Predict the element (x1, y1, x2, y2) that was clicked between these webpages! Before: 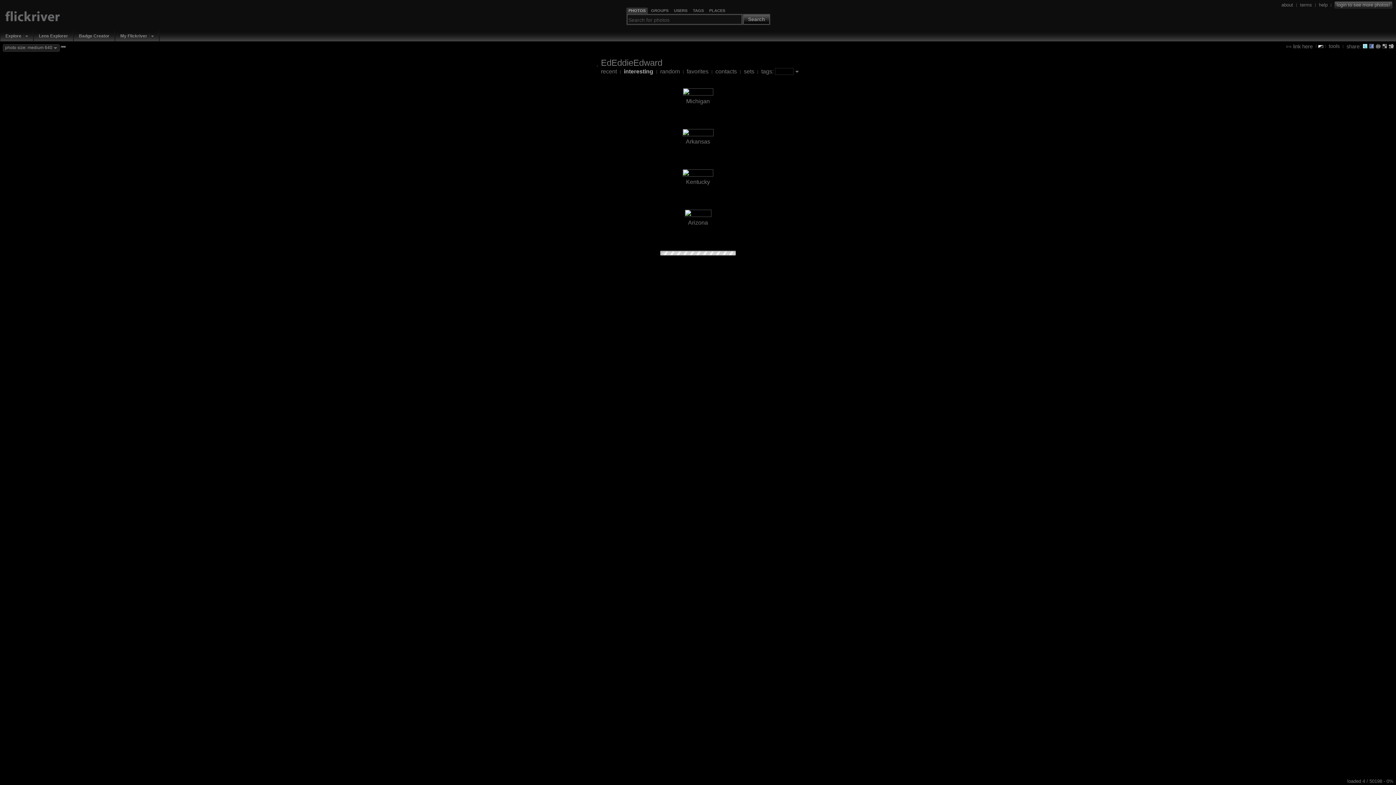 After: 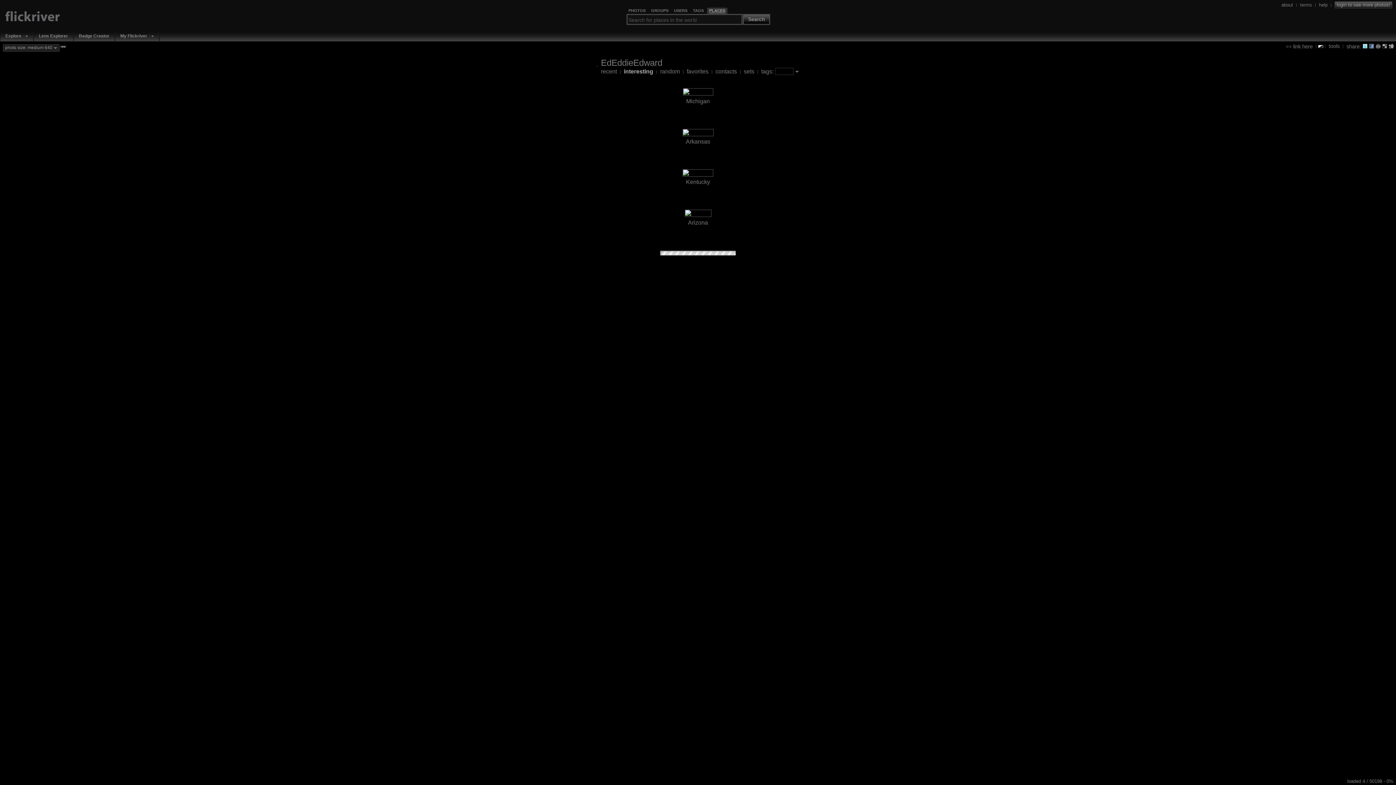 Action: label: PLACES bbox: (709, 8, 725, 13)